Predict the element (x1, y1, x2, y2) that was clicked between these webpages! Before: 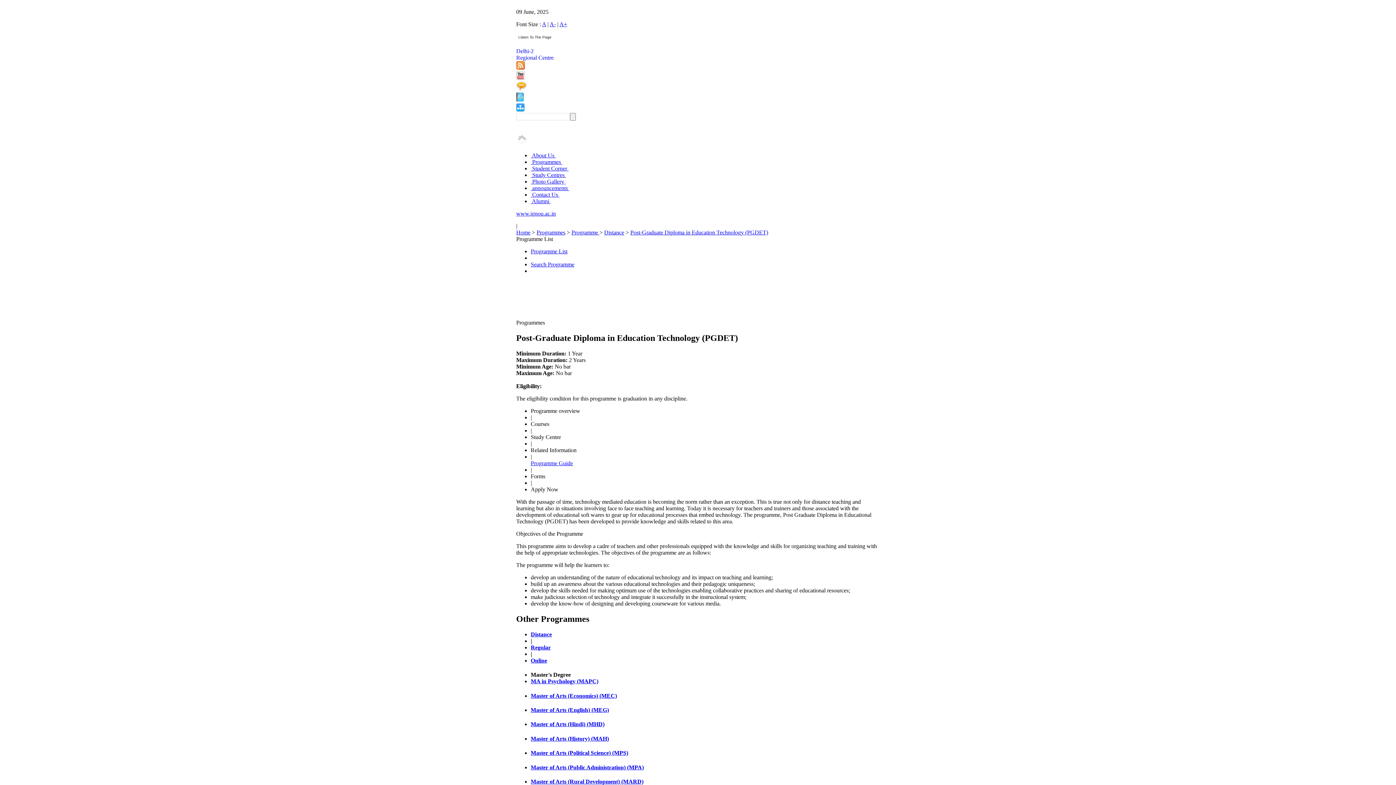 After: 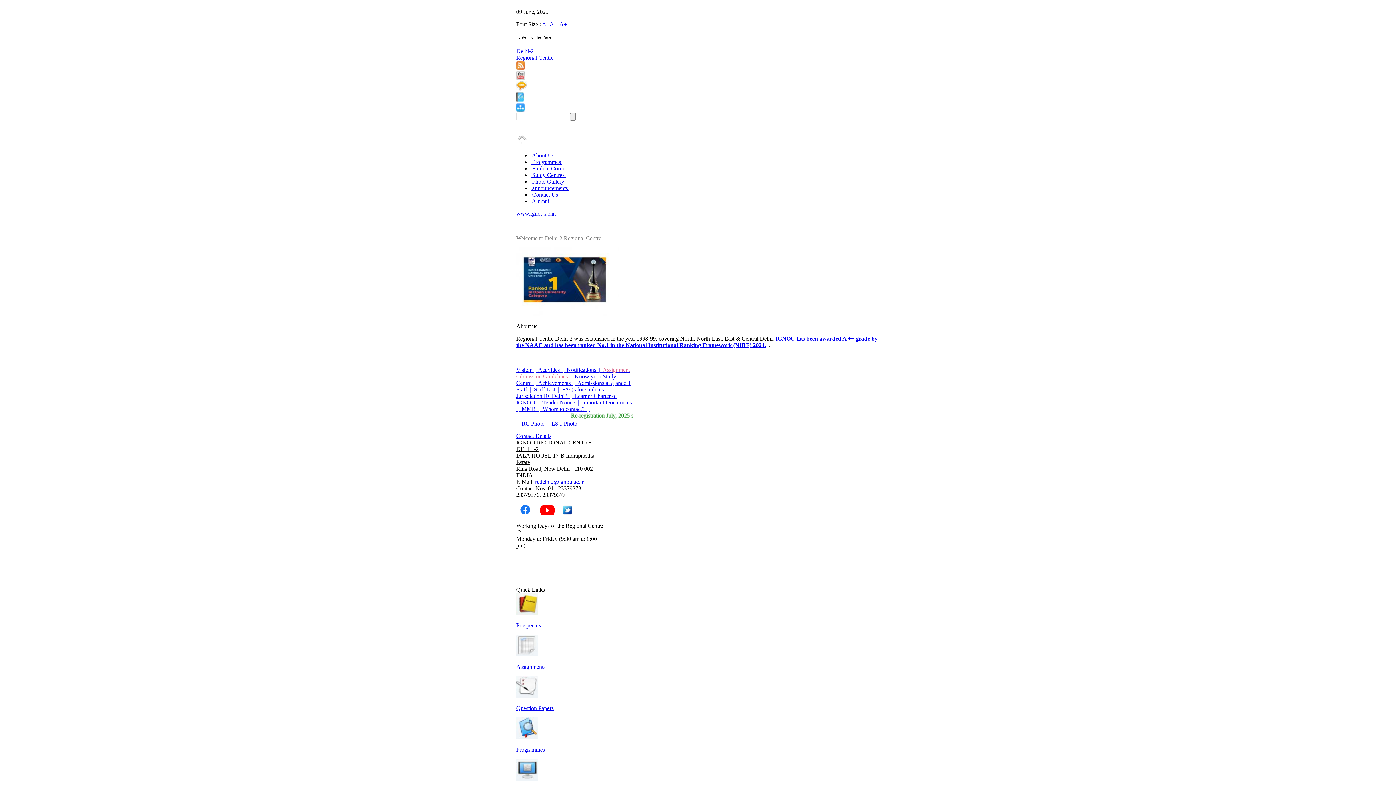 Action: bbox: (516, 48, 880, 61) label: Delhi-2
Regional Centre